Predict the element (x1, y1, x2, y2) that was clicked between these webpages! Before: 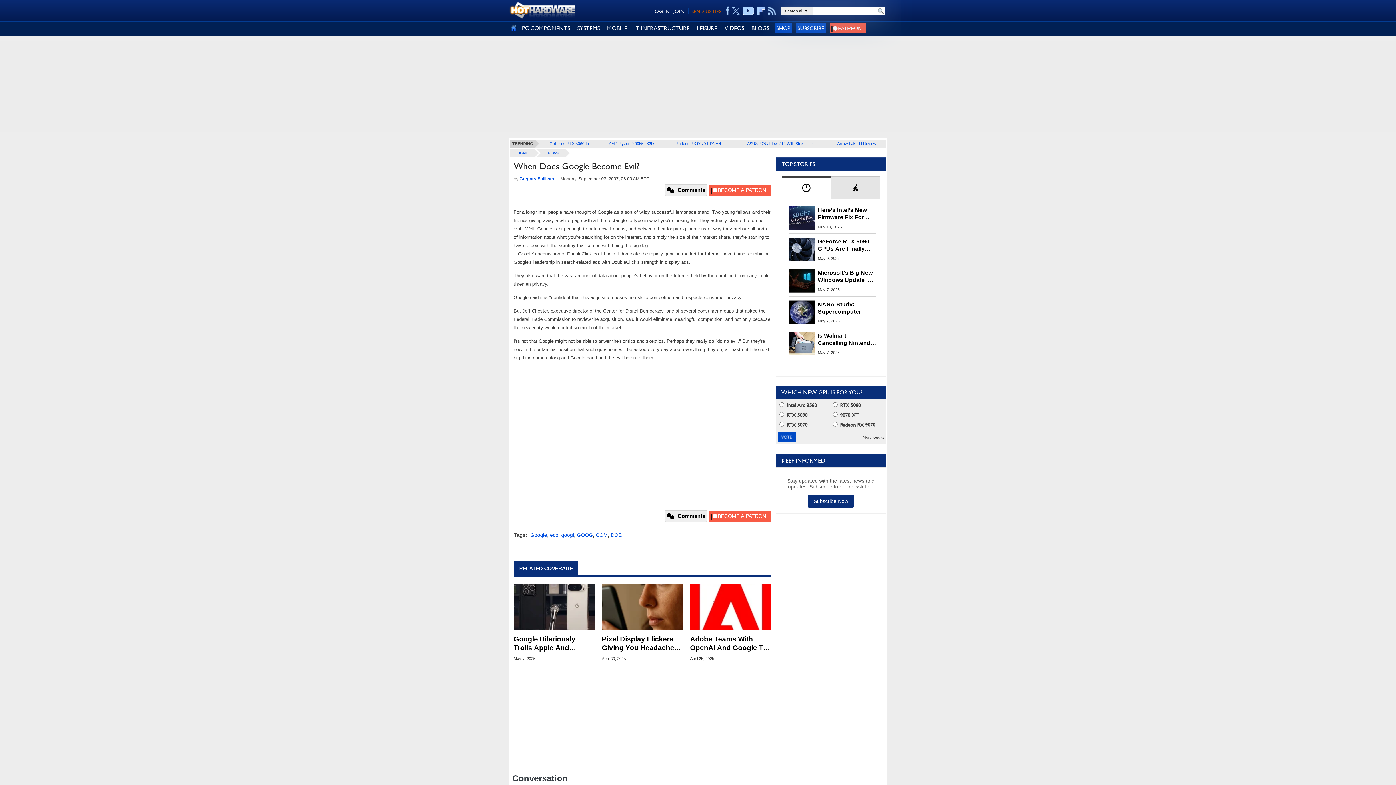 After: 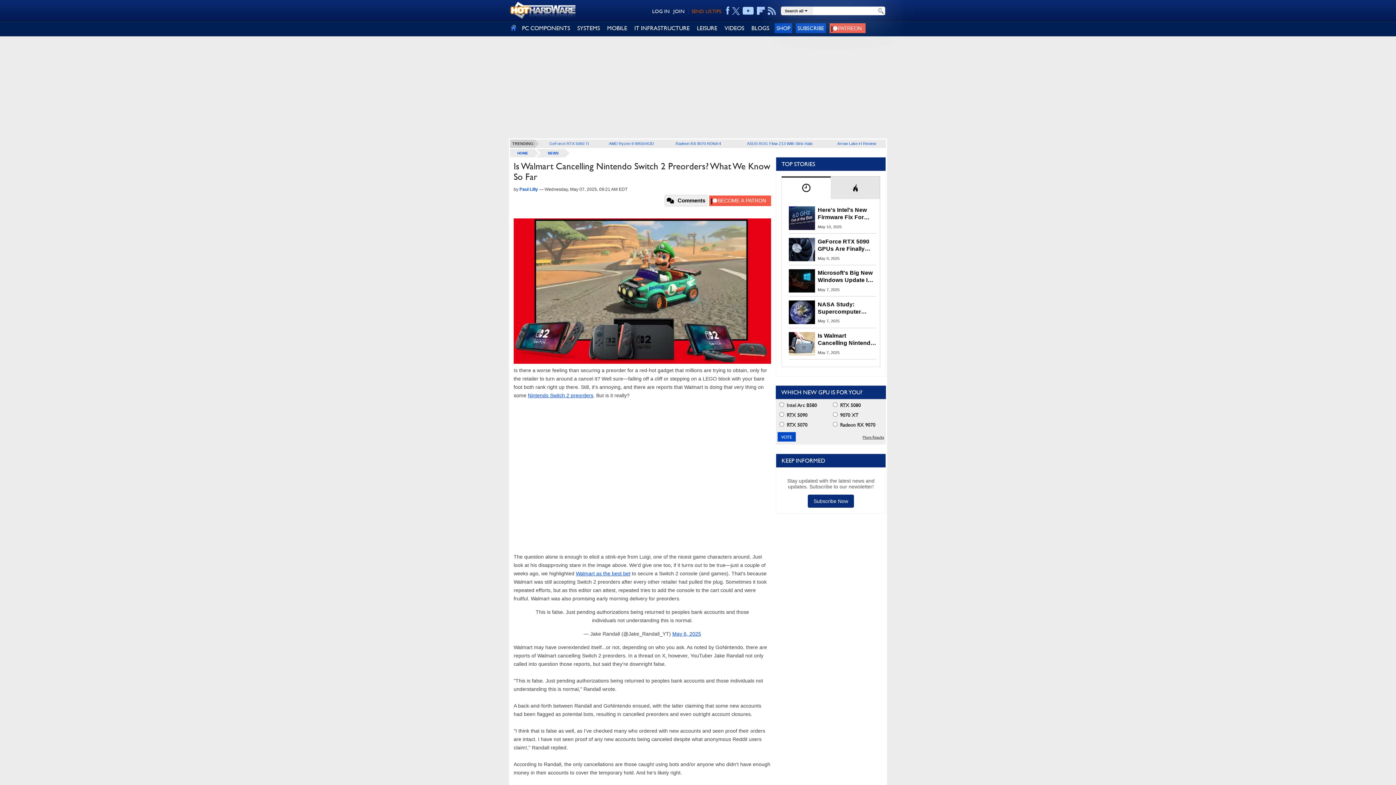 Action: bbox: (818, 332, 876, 346) label: Is Walmart Cancelling Nintendo Switch 2 Preorders? What We Know So Far